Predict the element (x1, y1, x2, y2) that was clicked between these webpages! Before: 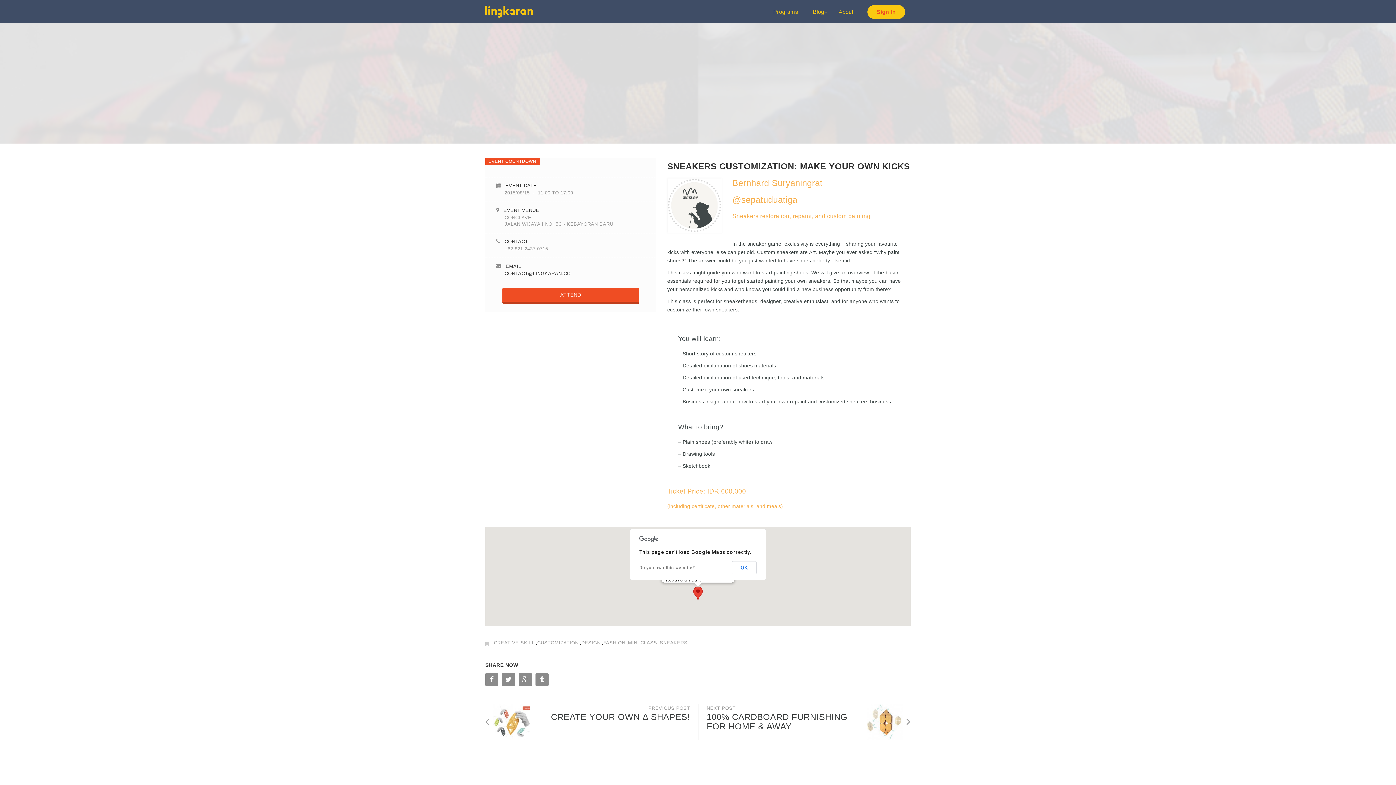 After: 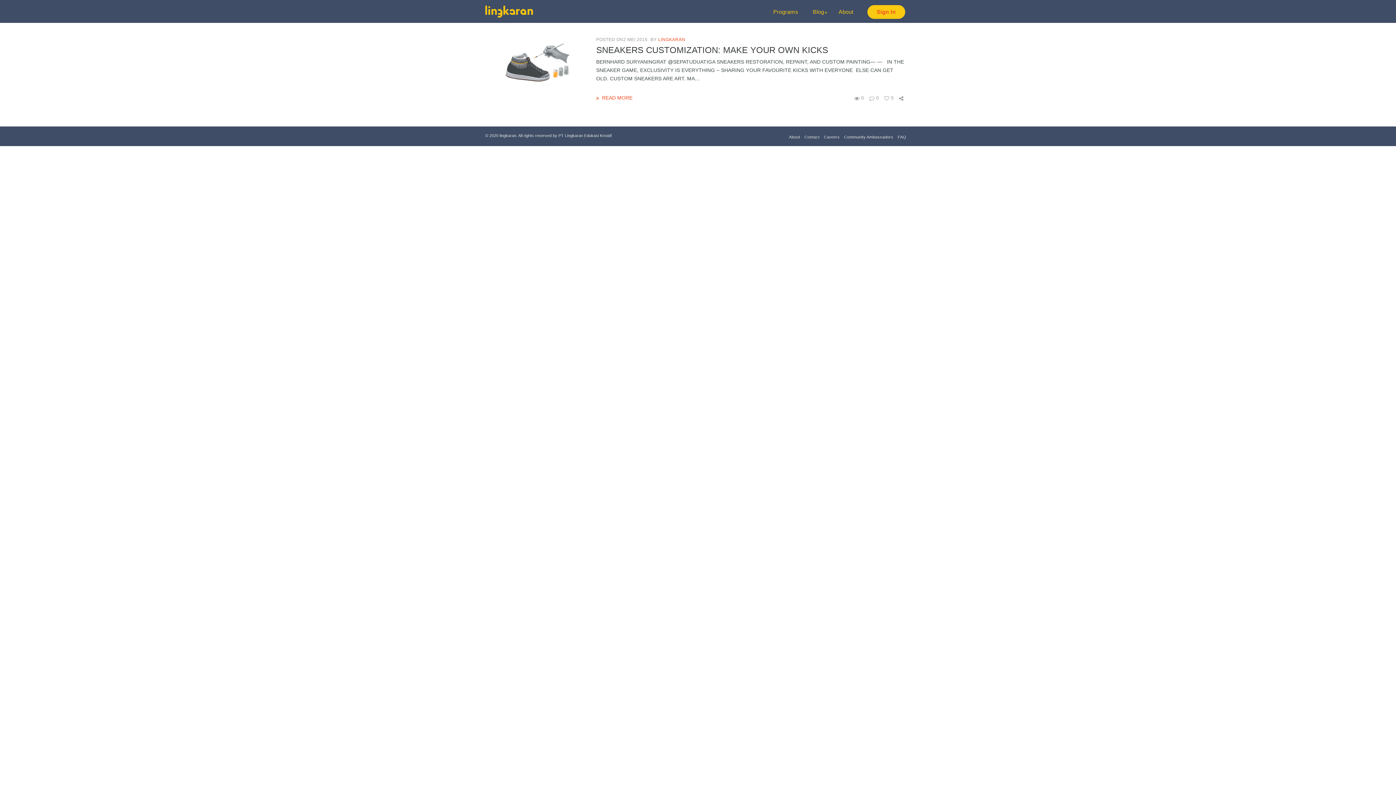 Action: bbox: (537, 638, 578, 647) label: CUSTOMIZATION